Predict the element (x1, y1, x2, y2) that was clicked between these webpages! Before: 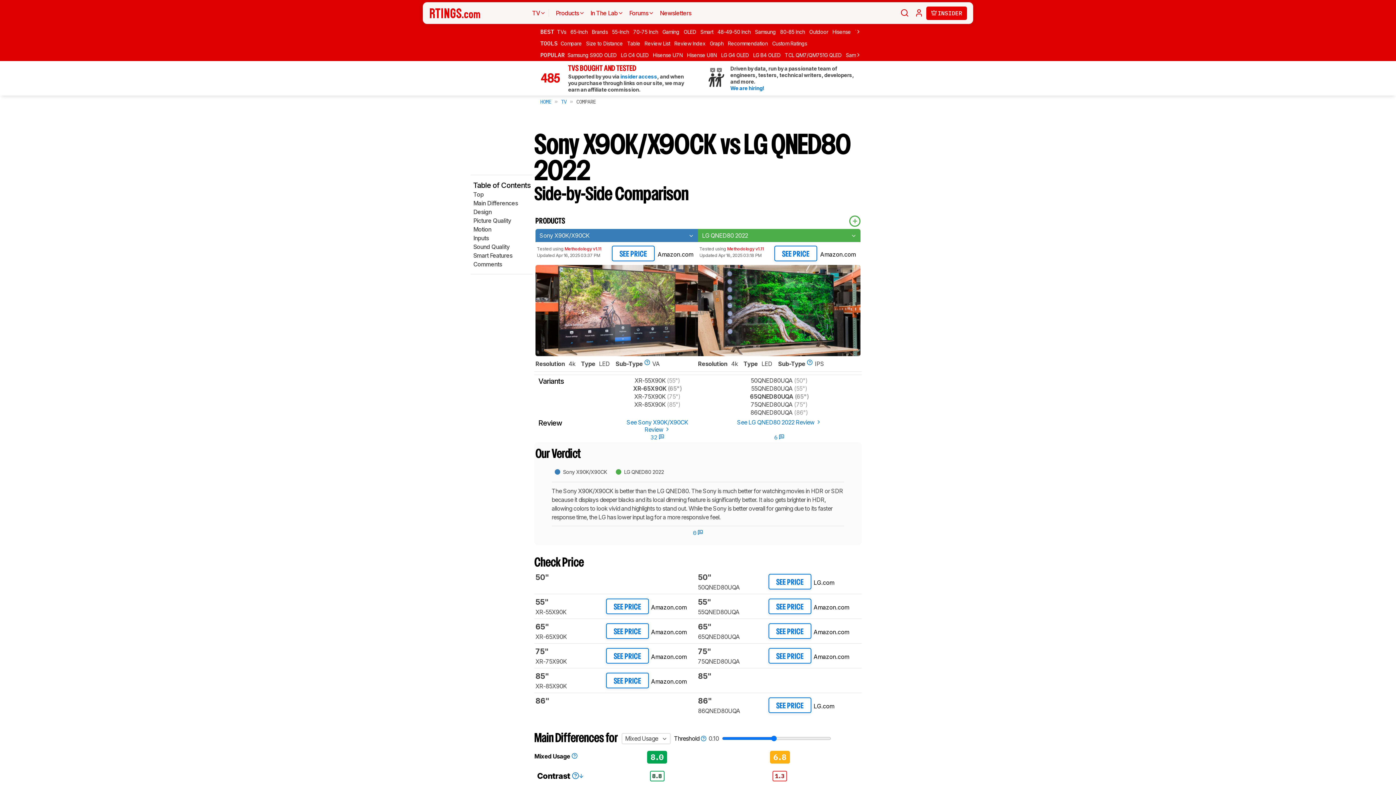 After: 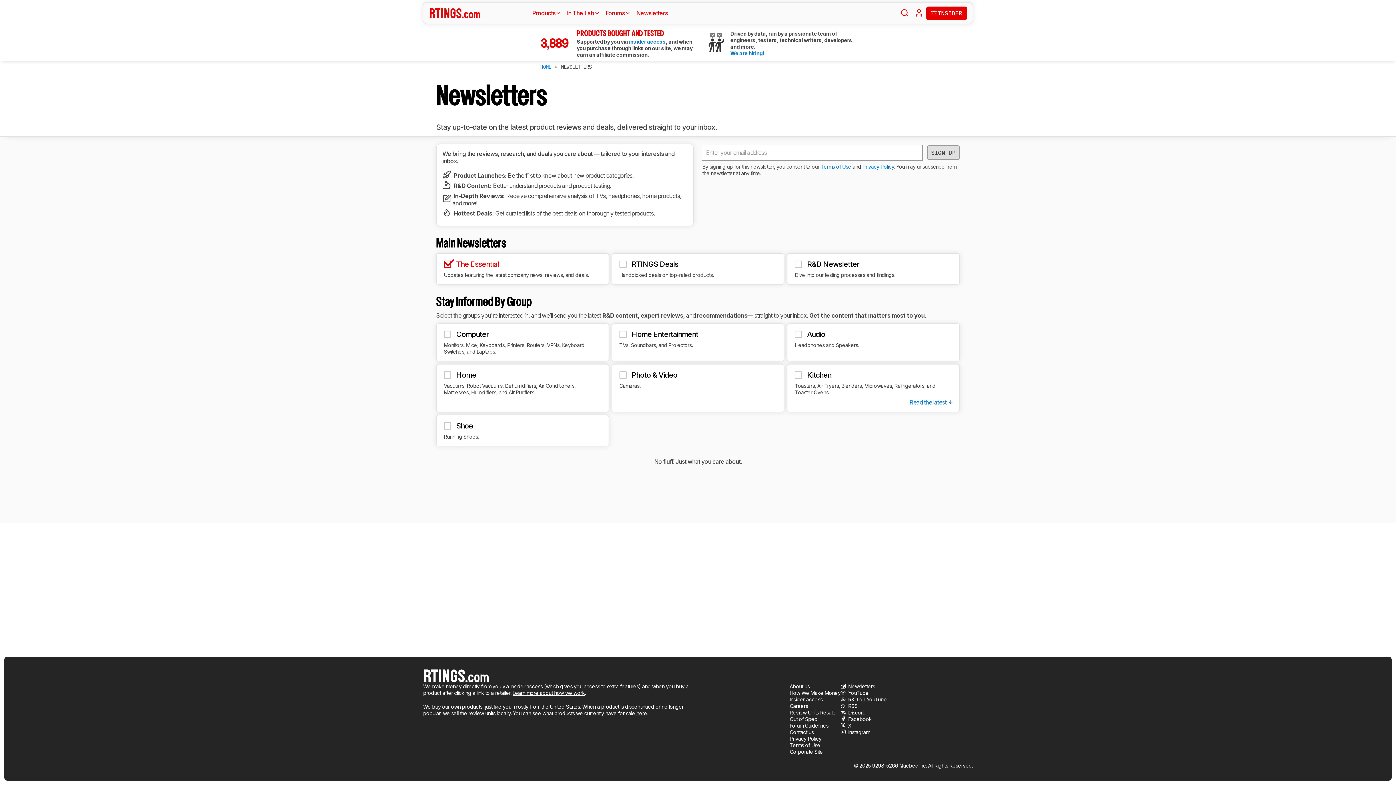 Action: bbox: (657, 6, 694, 19) label: Newsletters